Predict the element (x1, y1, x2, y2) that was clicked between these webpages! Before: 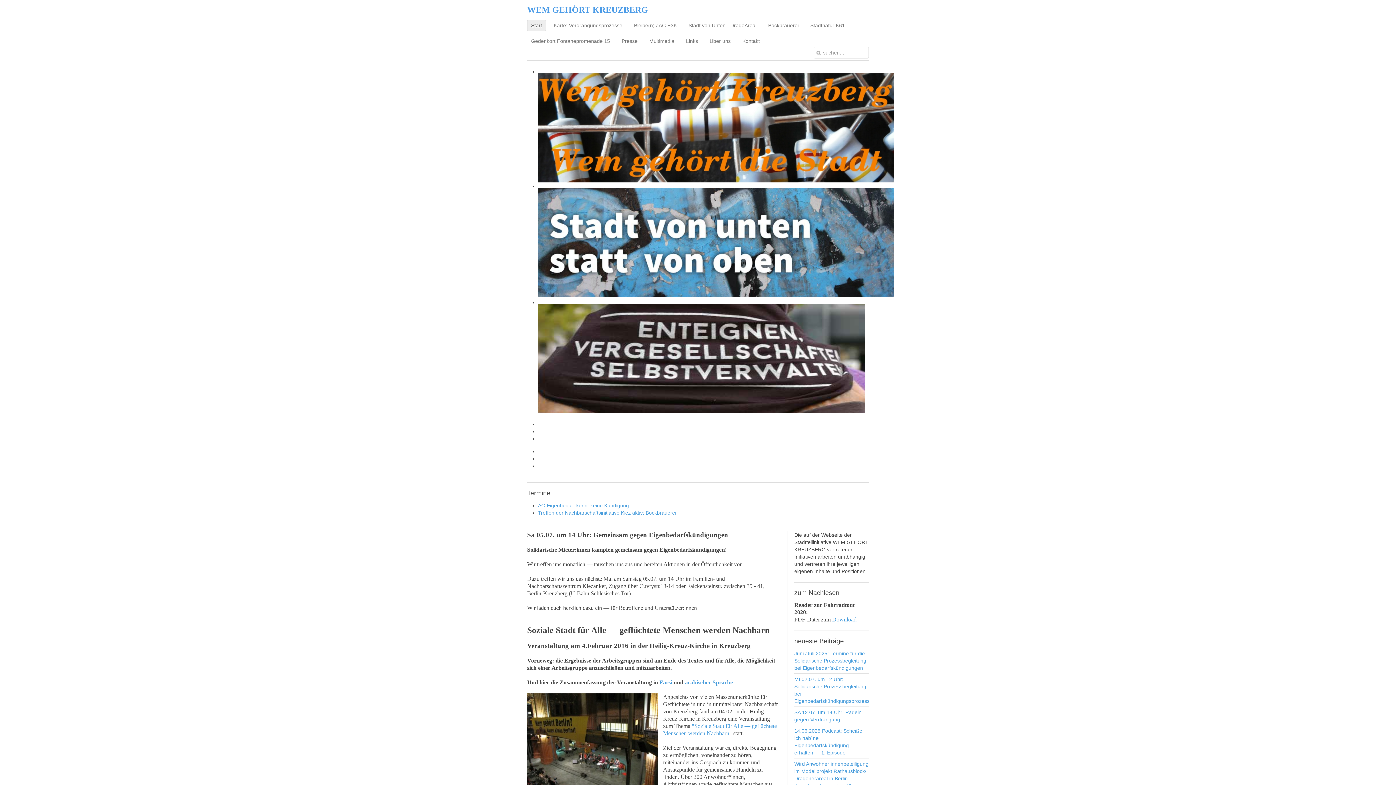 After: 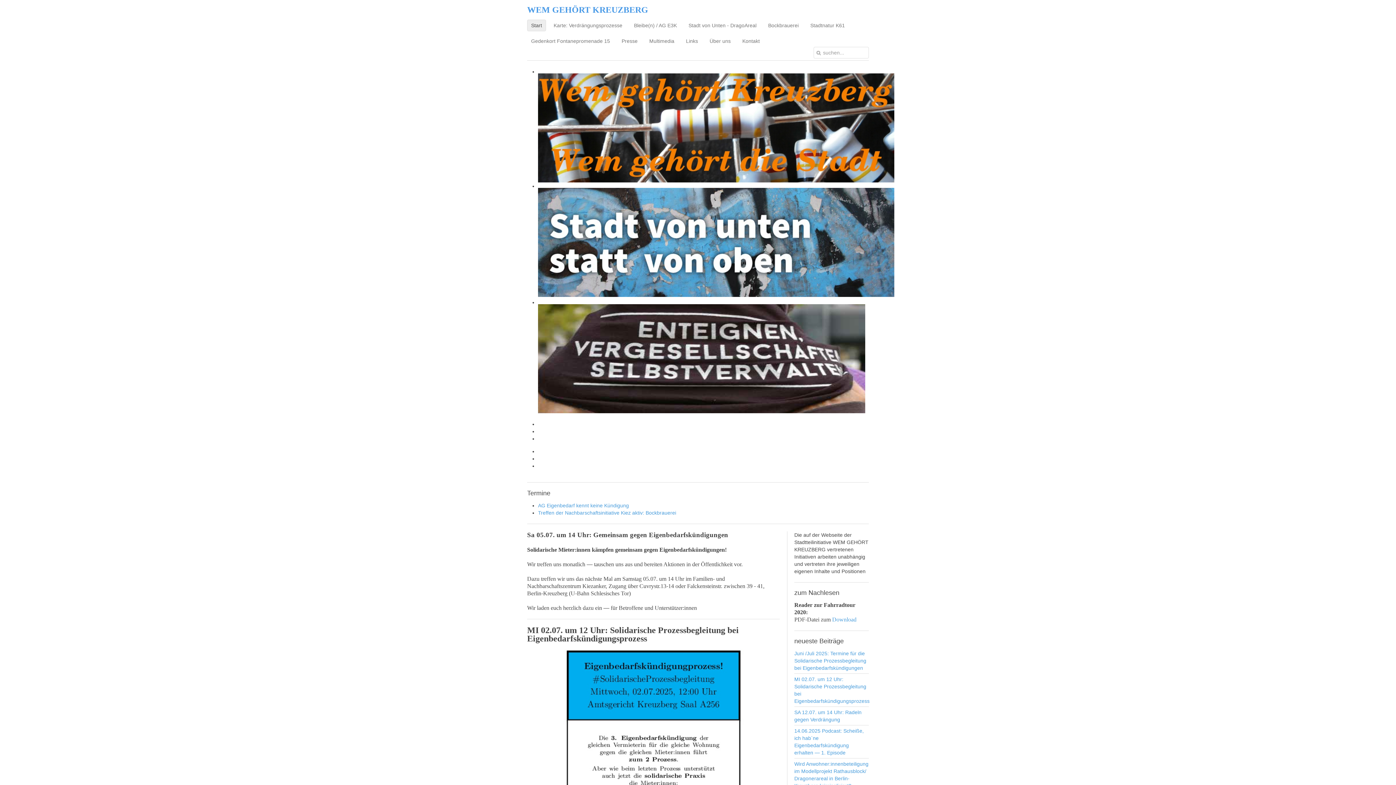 Action: label: Start bbox: (527, 19, 546, 31)